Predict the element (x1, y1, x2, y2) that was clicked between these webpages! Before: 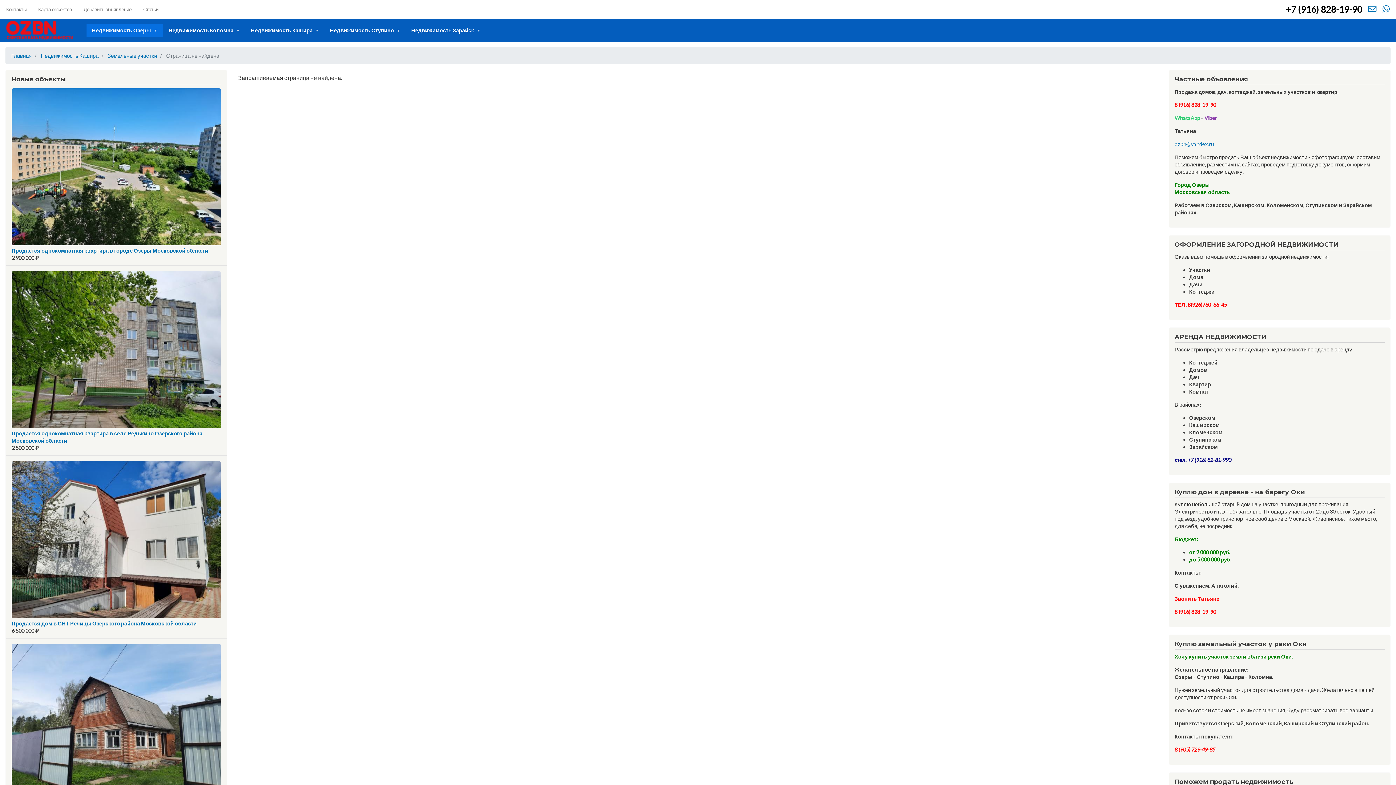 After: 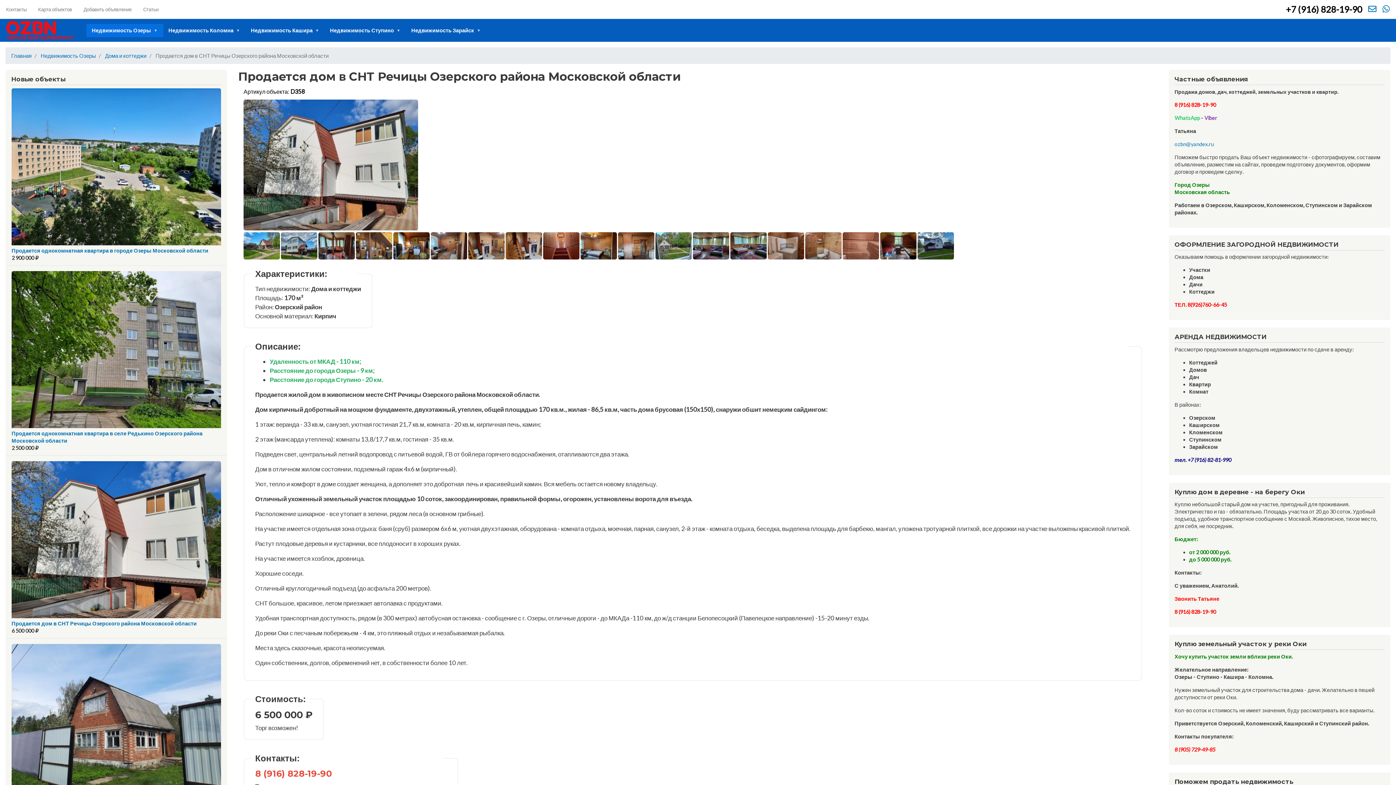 Action: label: Продается дом в СНТ Речицы Озерского района Московской области bbox: (11, 620, 196, 628)